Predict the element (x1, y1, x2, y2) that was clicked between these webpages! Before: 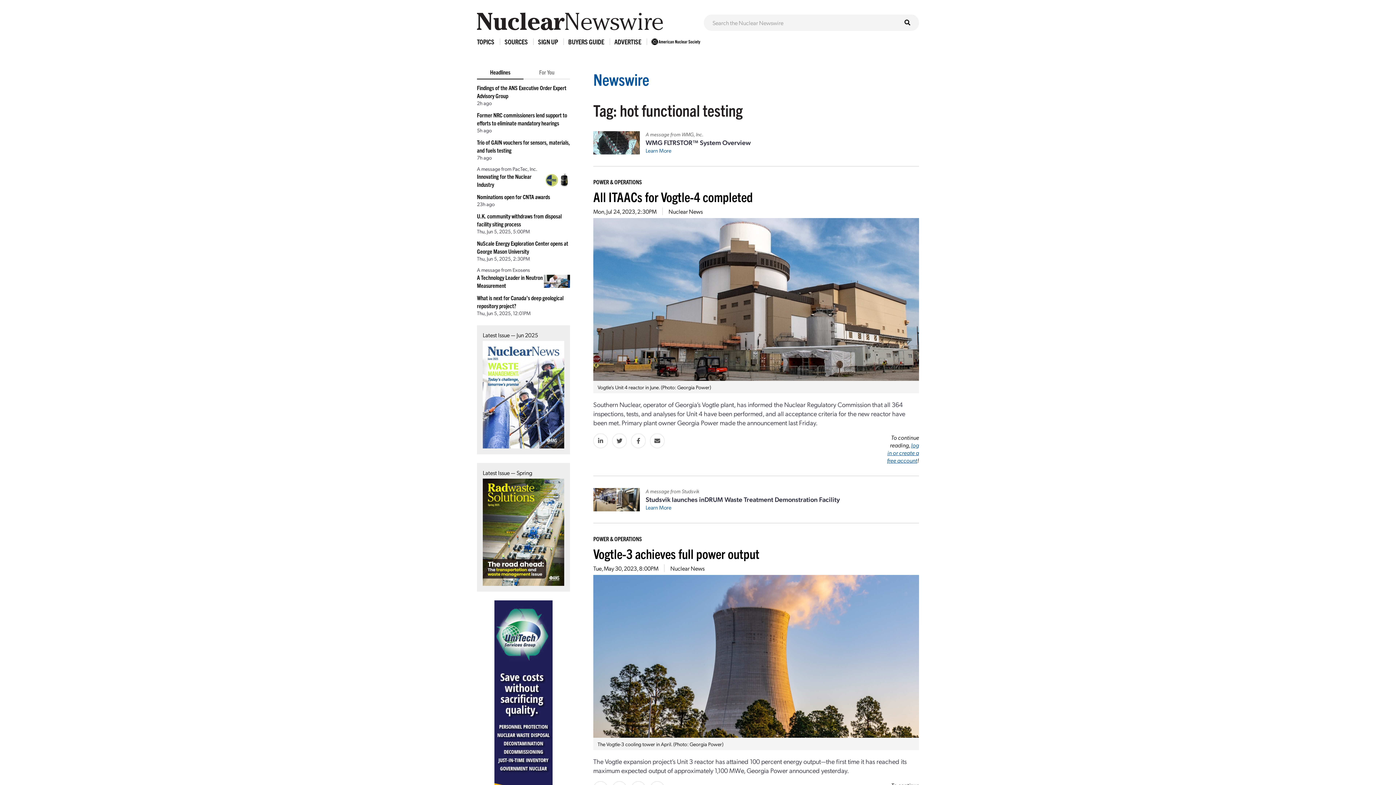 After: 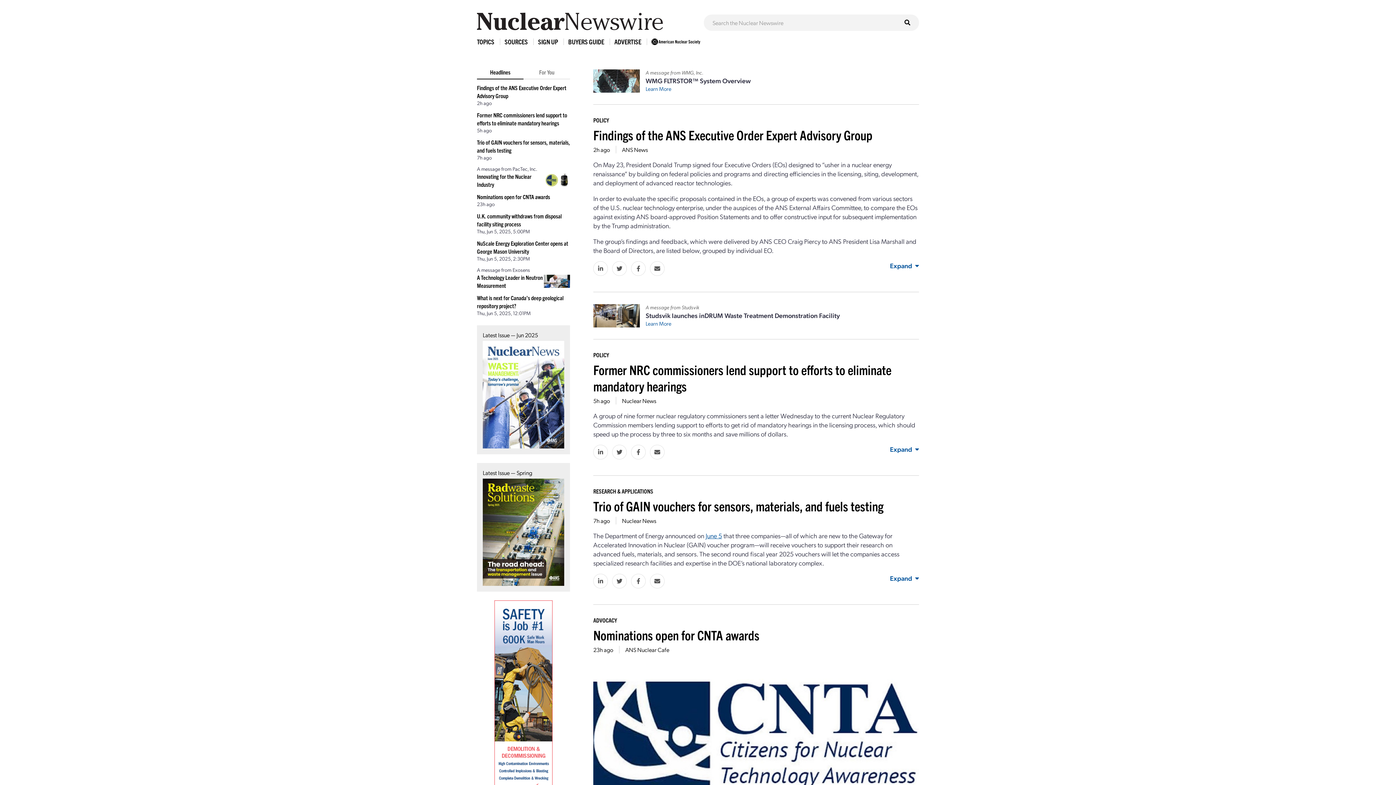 Action: label: Newswire bbox: (593, 69, 649, 89)